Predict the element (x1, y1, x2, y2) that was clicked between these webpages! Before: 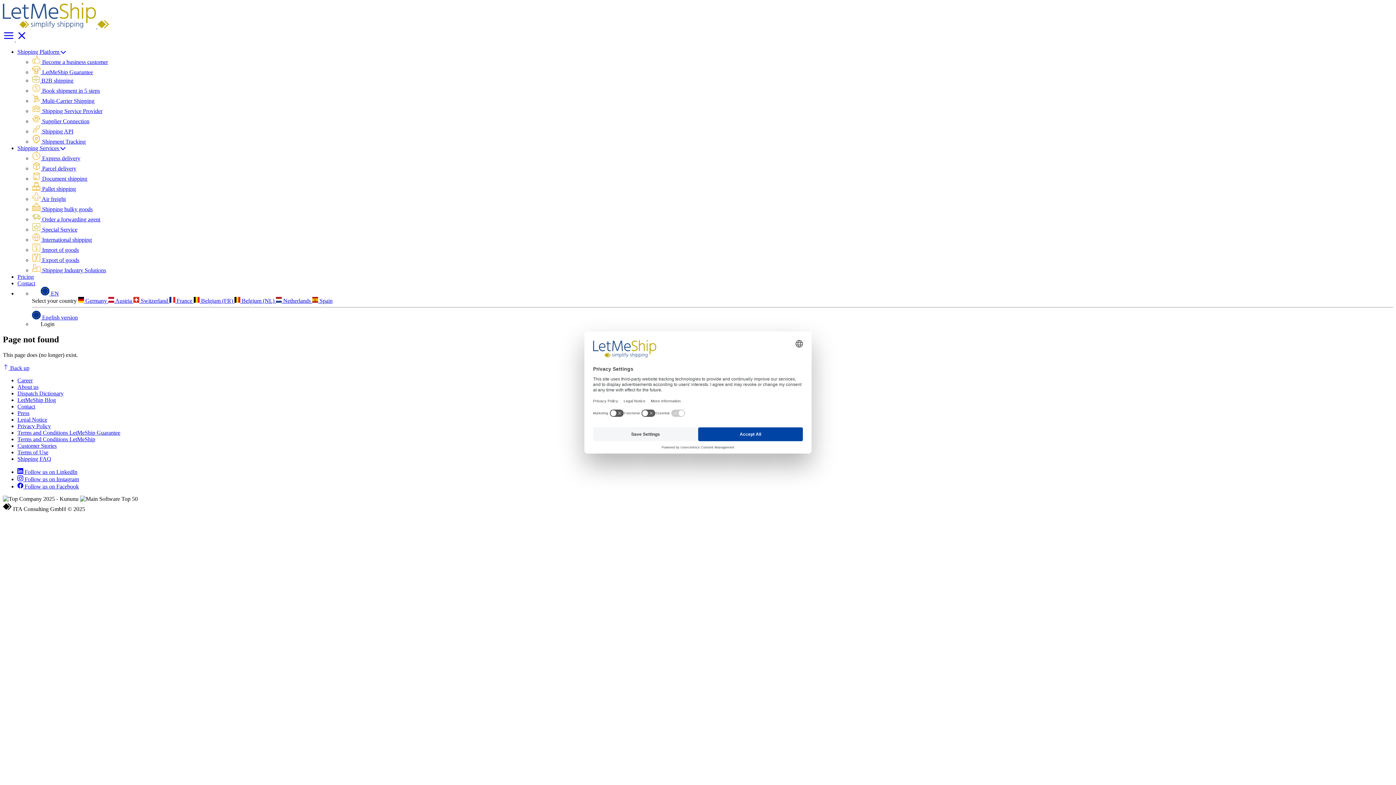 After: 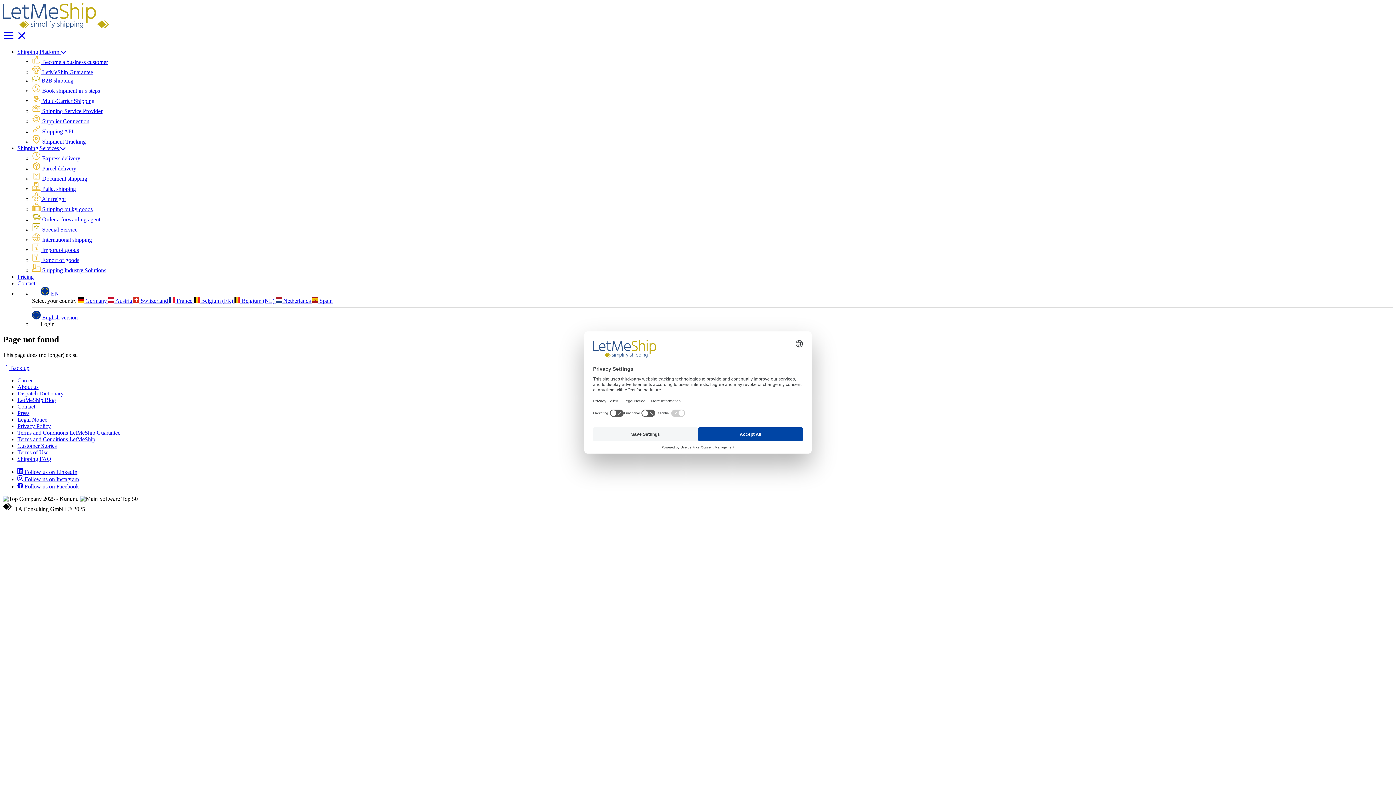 Action: label:  Back up bbox: (2, 365, 29, 371)